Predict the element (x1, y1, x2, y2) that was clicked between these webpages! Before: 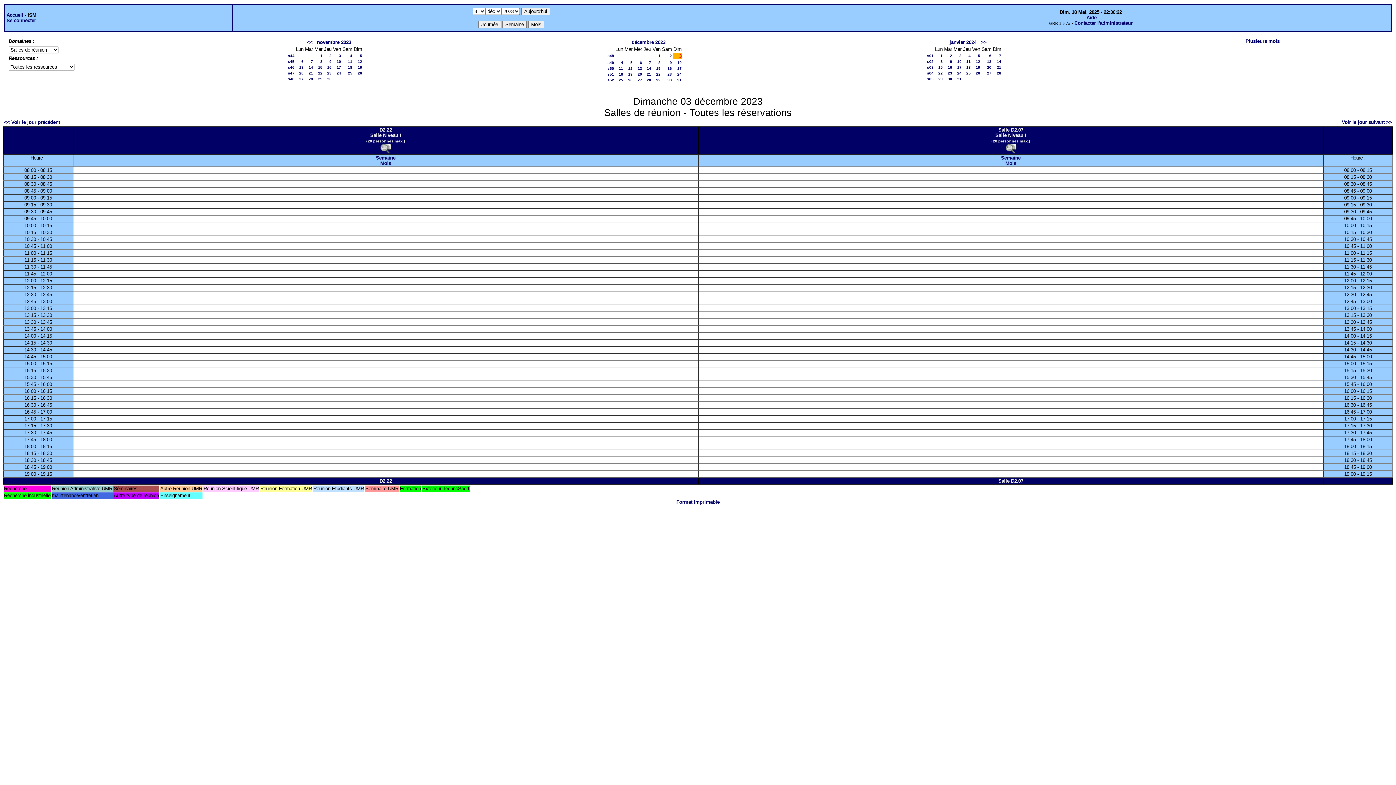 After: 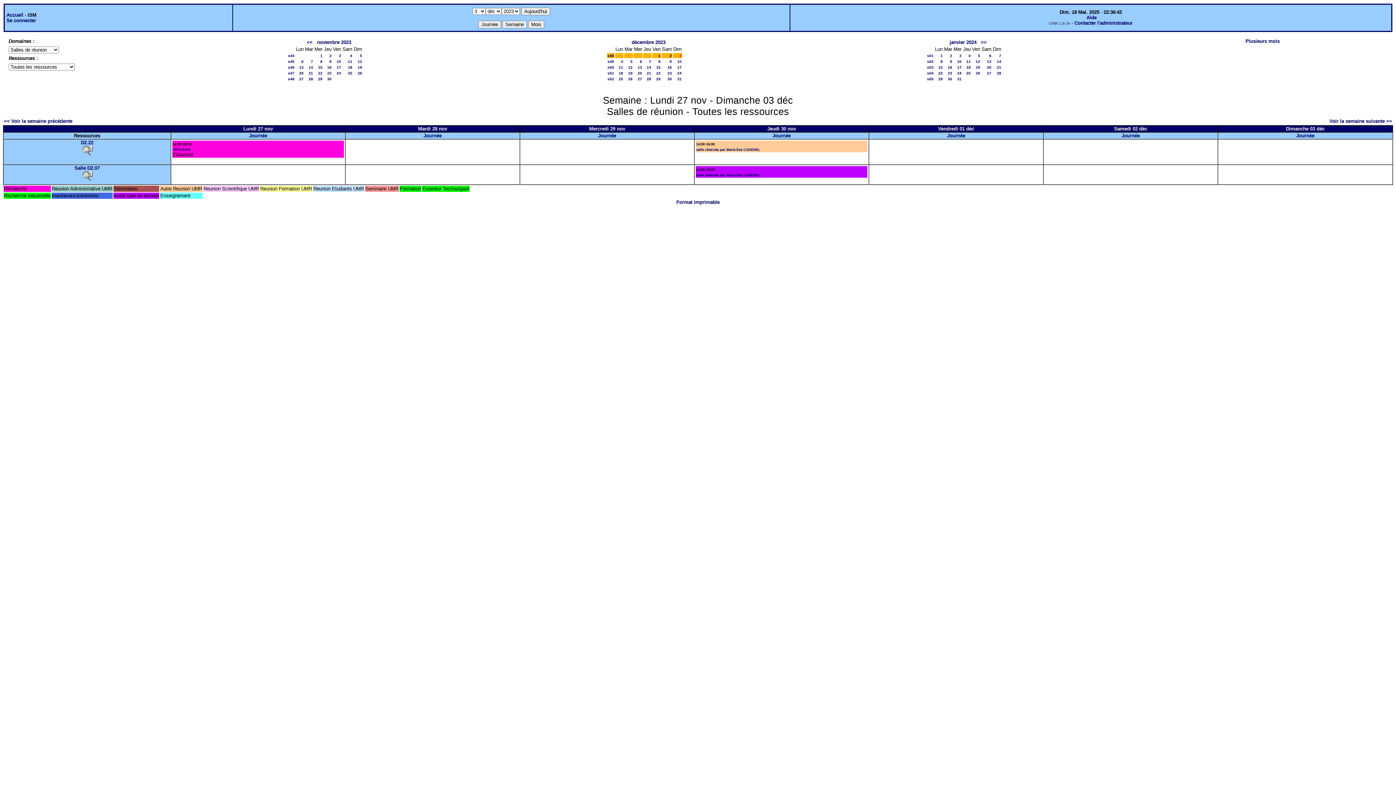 Action: bbox: (6, 12, 23, 17) label: Accueil